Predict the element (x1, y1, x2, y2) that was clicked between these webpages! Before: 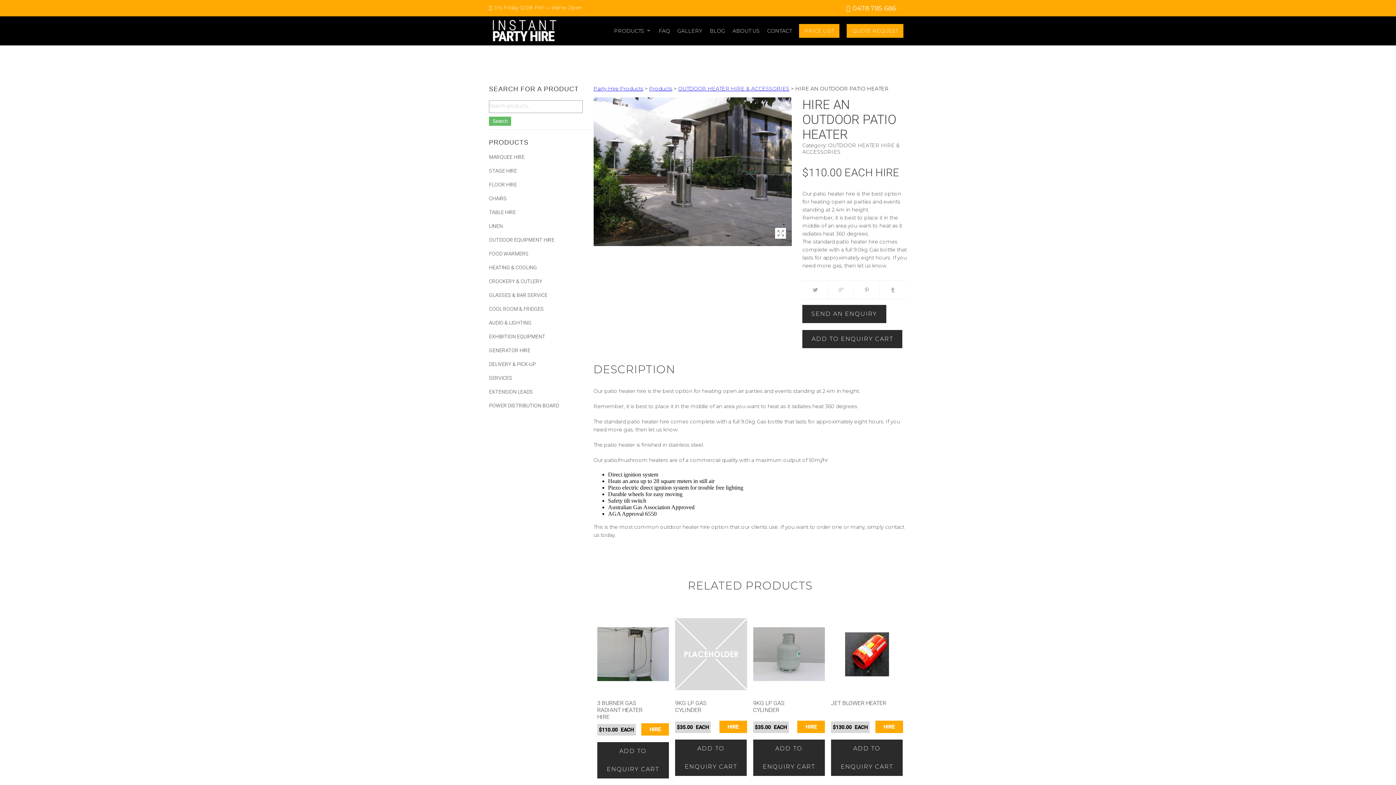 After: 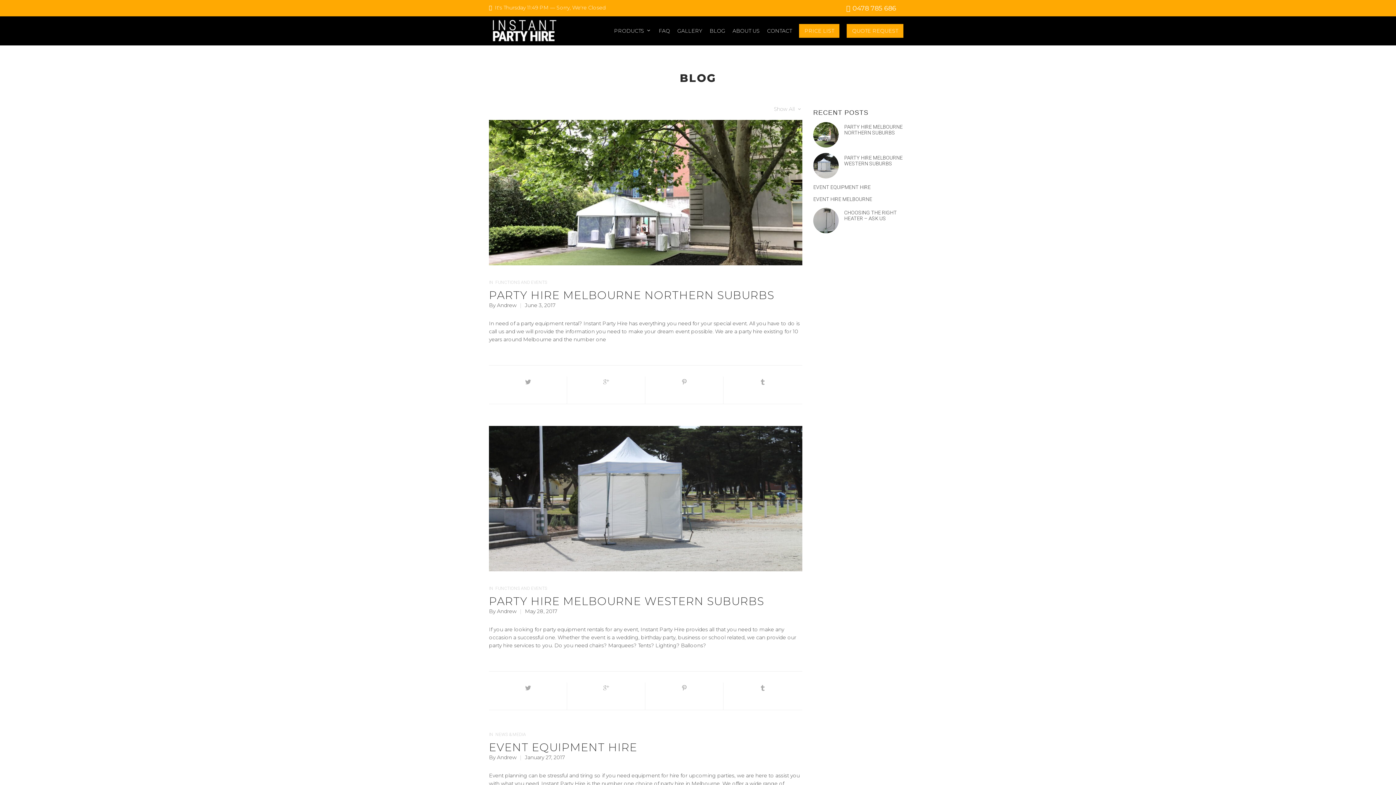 Action: label: BLOG bbox: (702, 16, 725, 45)